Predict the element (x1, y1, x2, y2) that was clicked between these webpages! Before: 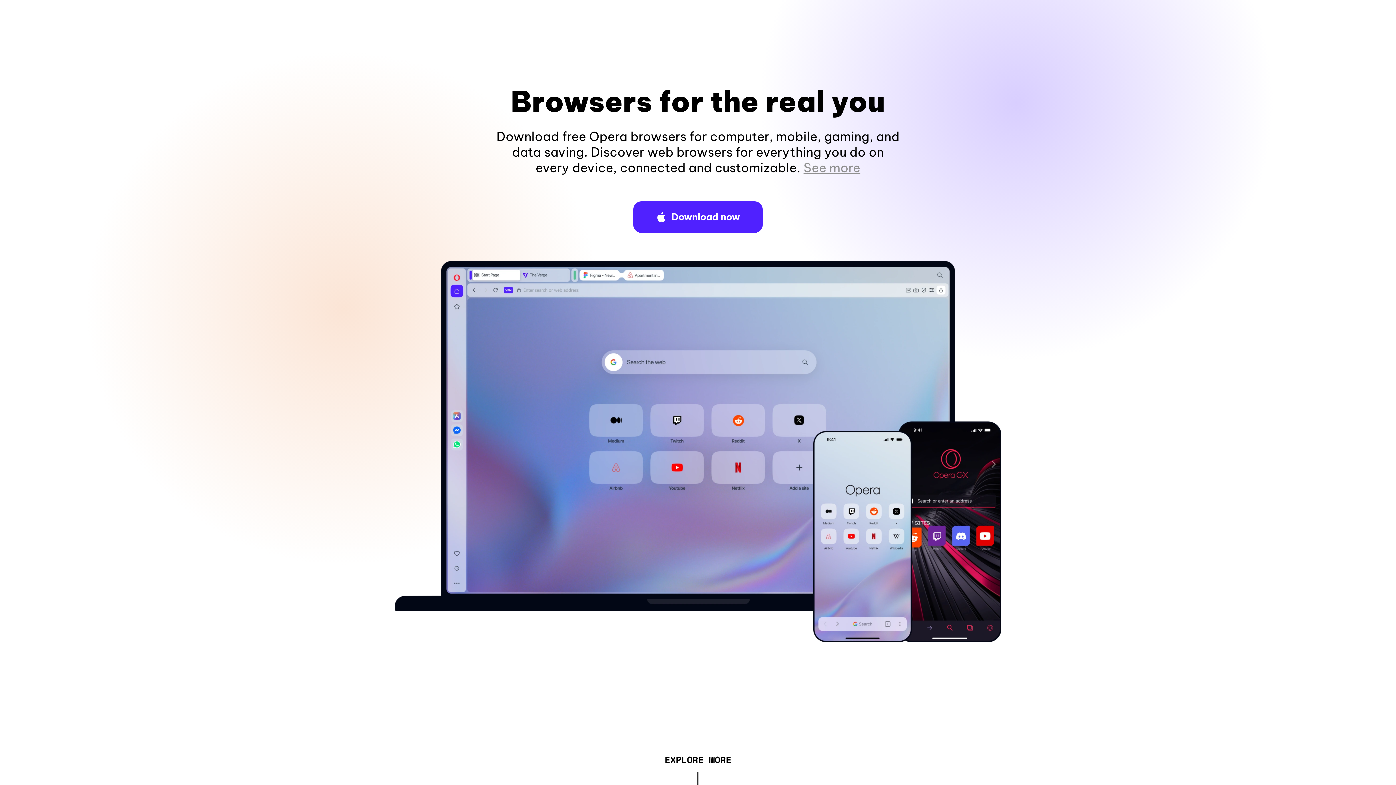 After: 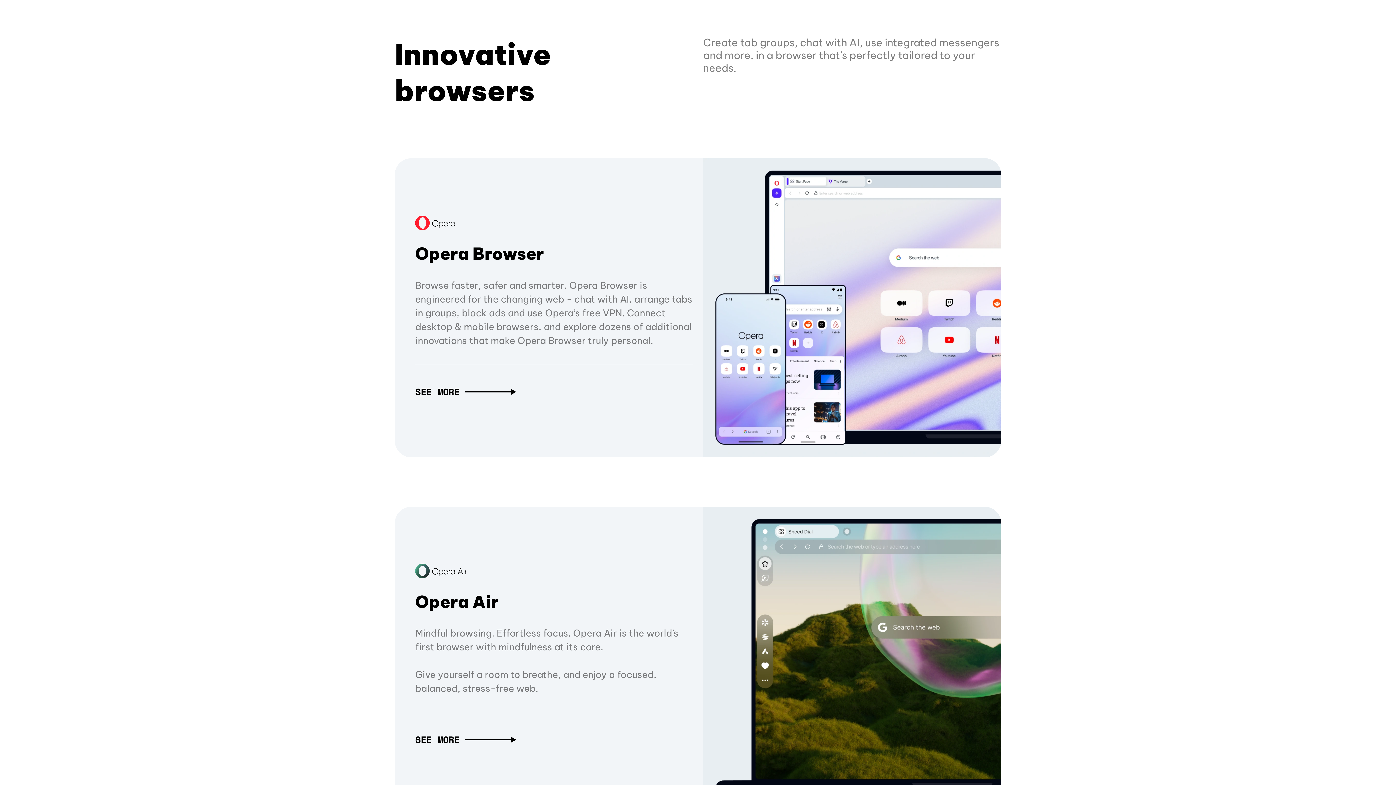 Action: label: EXPLORE MORE bbox: (664, 757, 731, 765)